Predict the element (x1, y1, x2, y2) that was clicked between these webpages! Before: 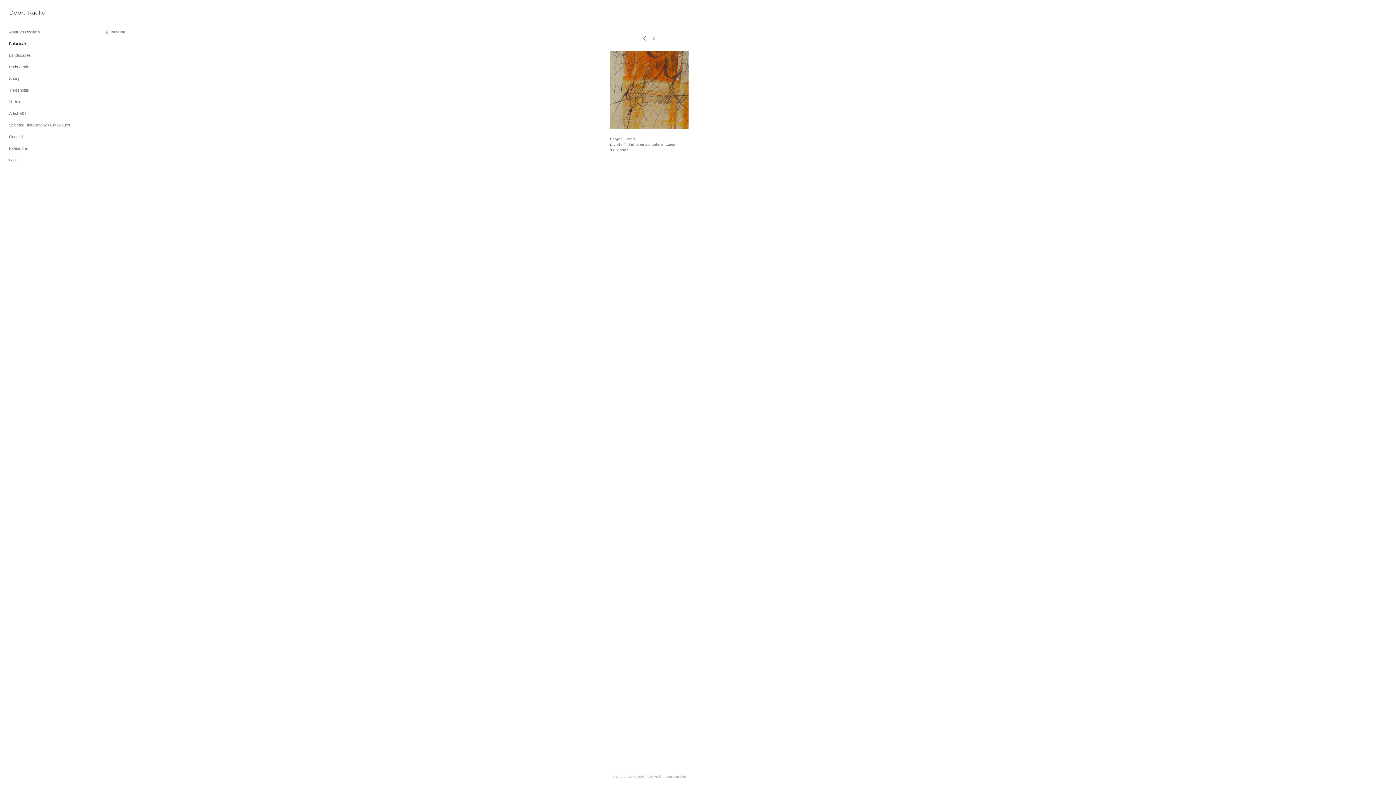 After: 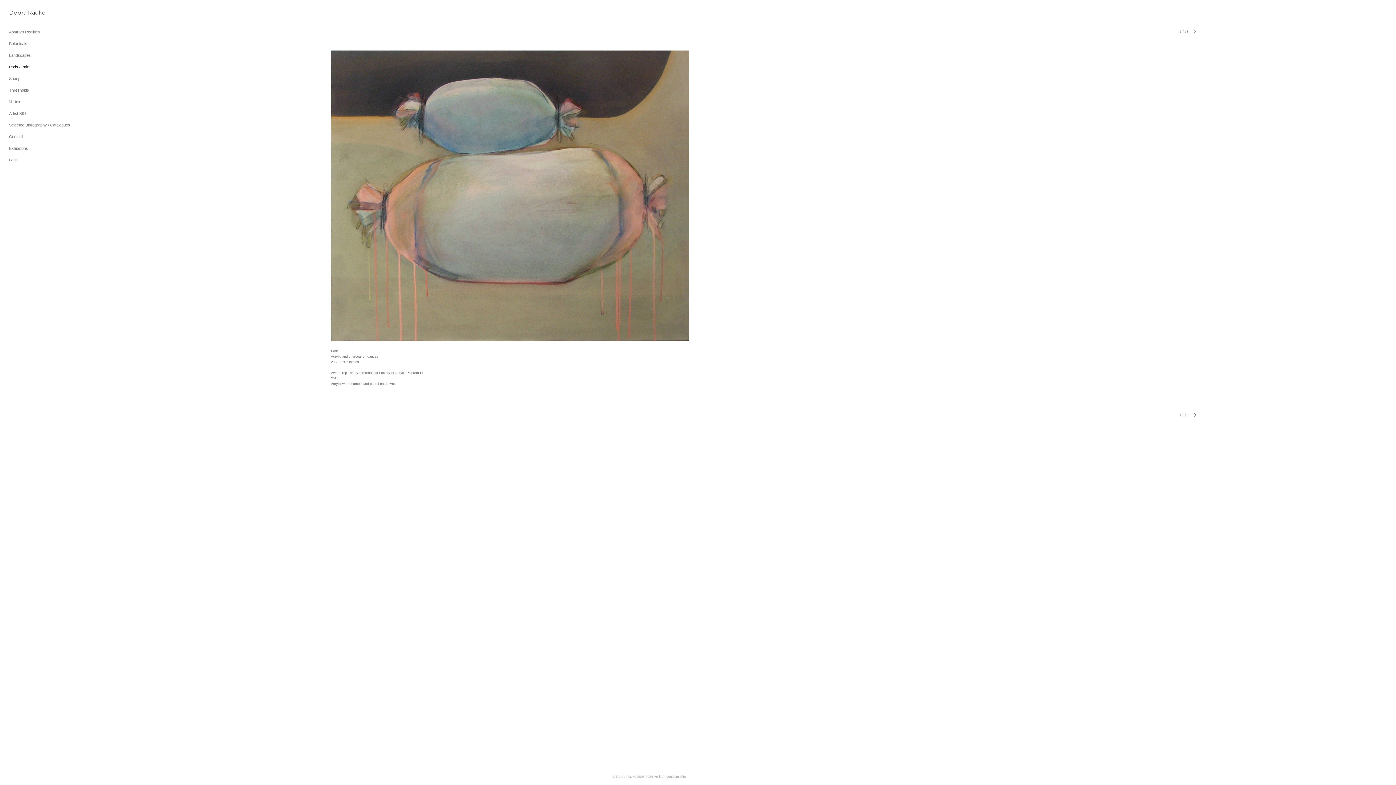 Action: bbox: (9, 64, 30, 69) label: Pods / Pairs